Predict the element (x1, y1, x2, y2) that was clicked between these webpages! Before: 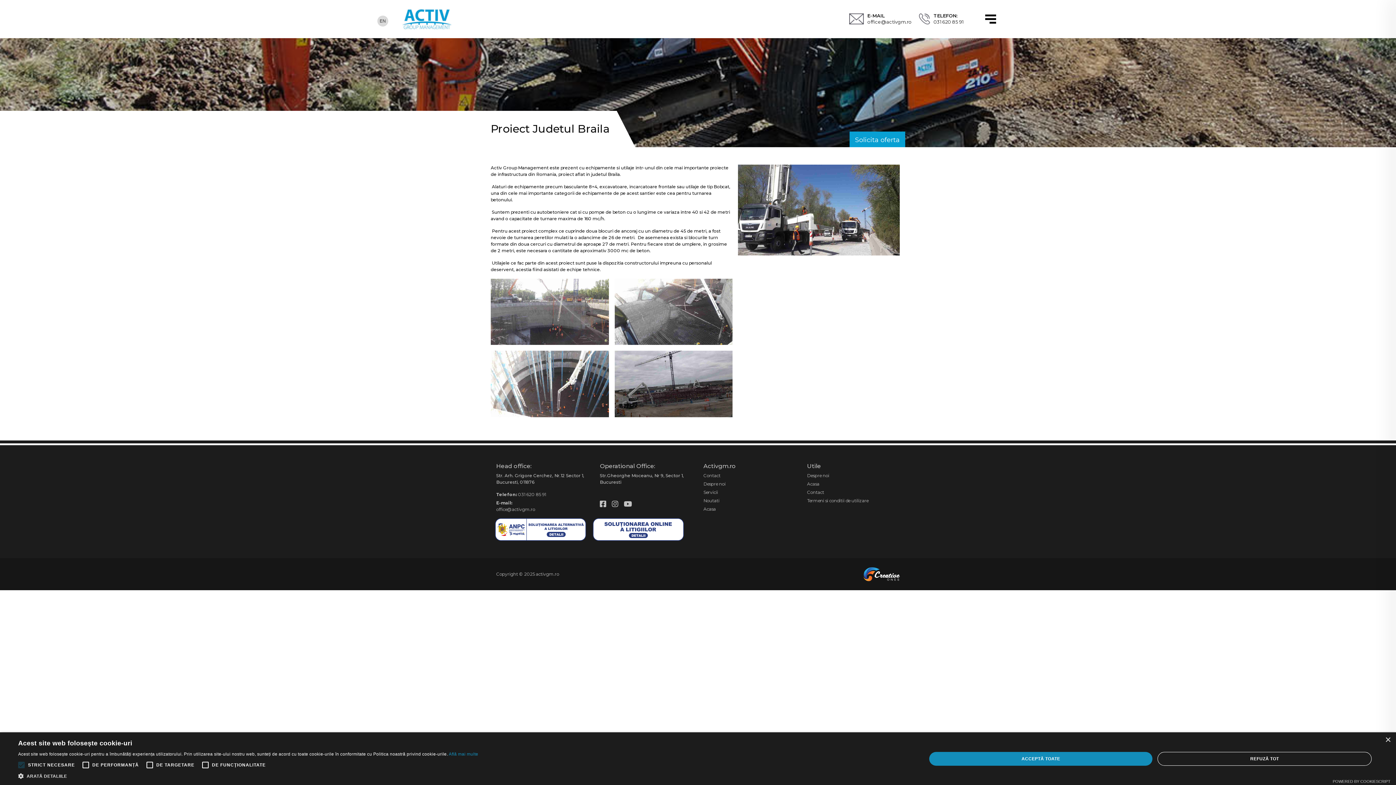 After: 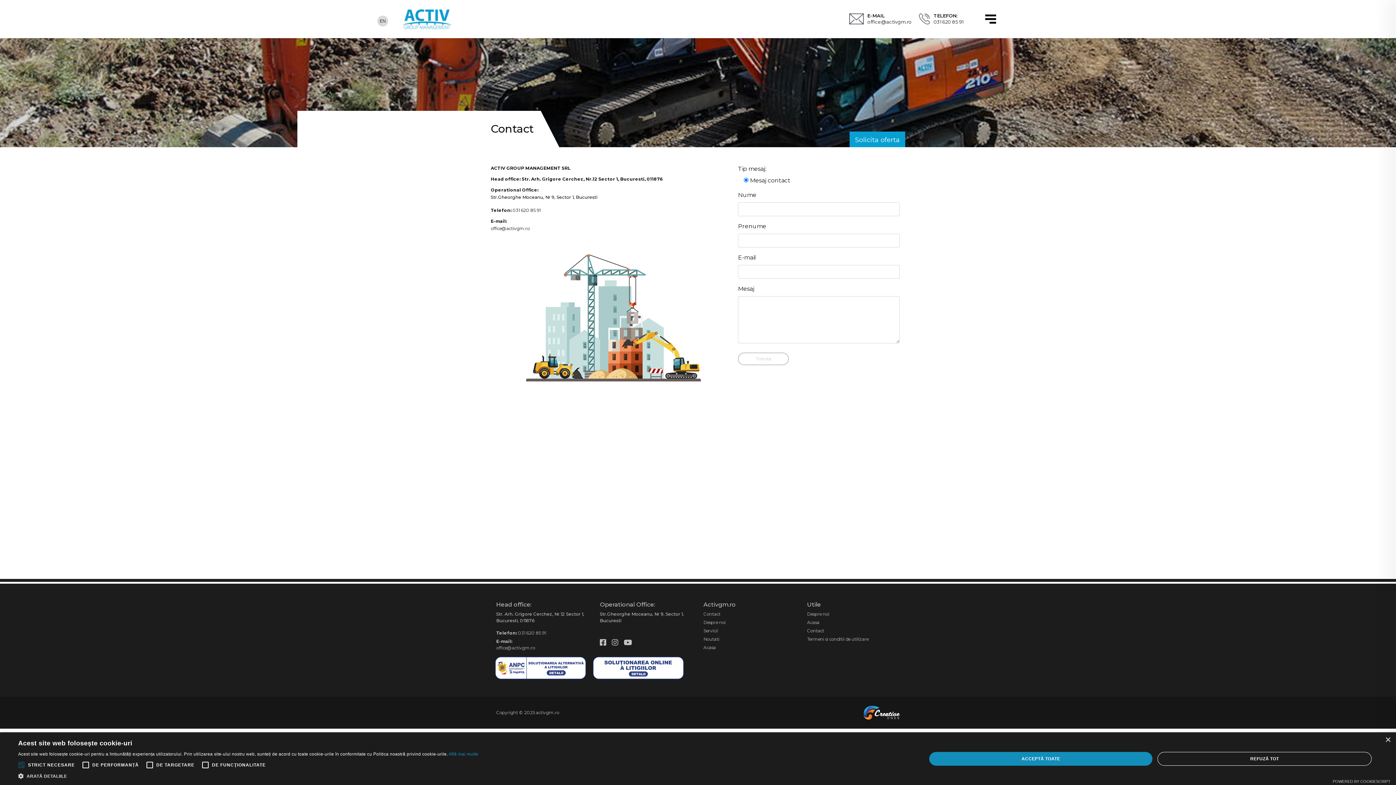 Action: label: Contact bbox: (807, 489, 824, 495)